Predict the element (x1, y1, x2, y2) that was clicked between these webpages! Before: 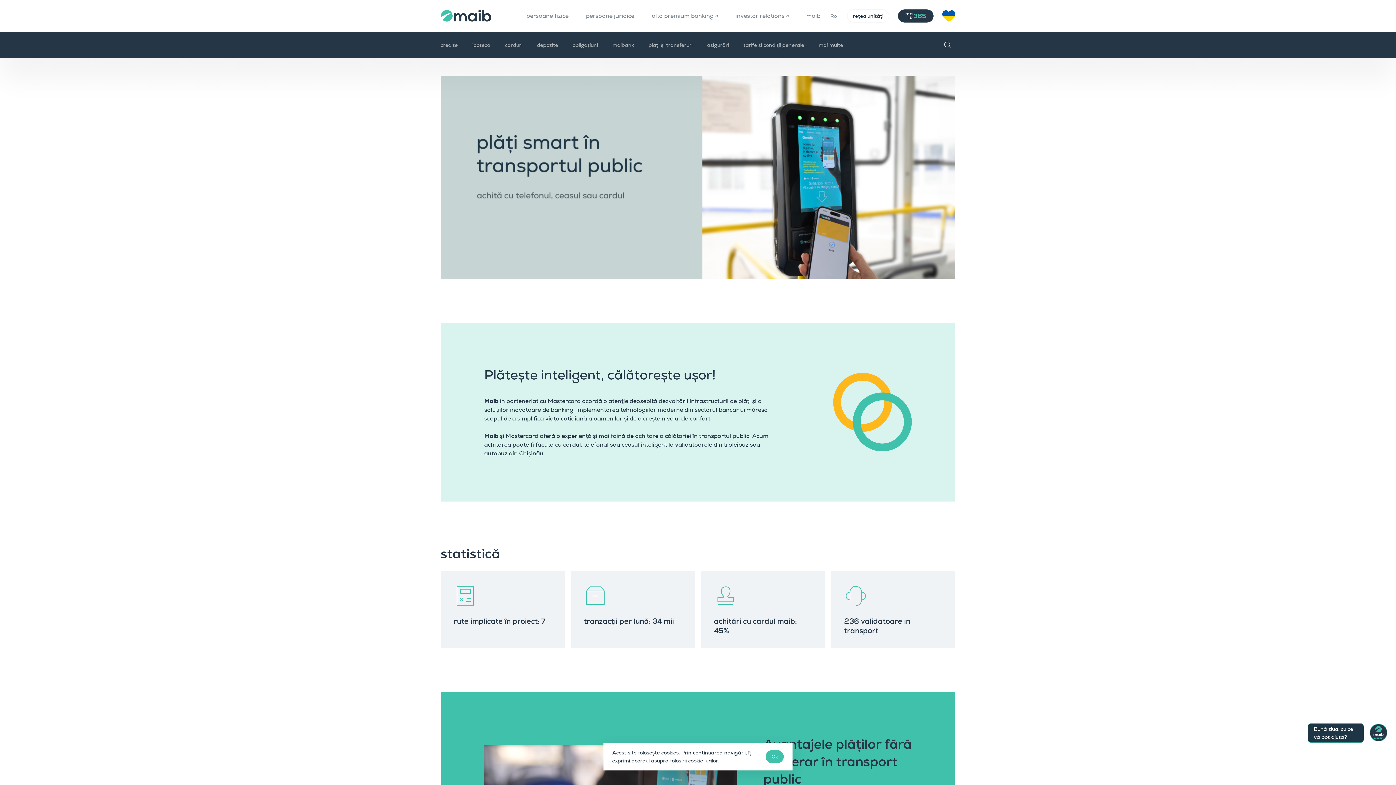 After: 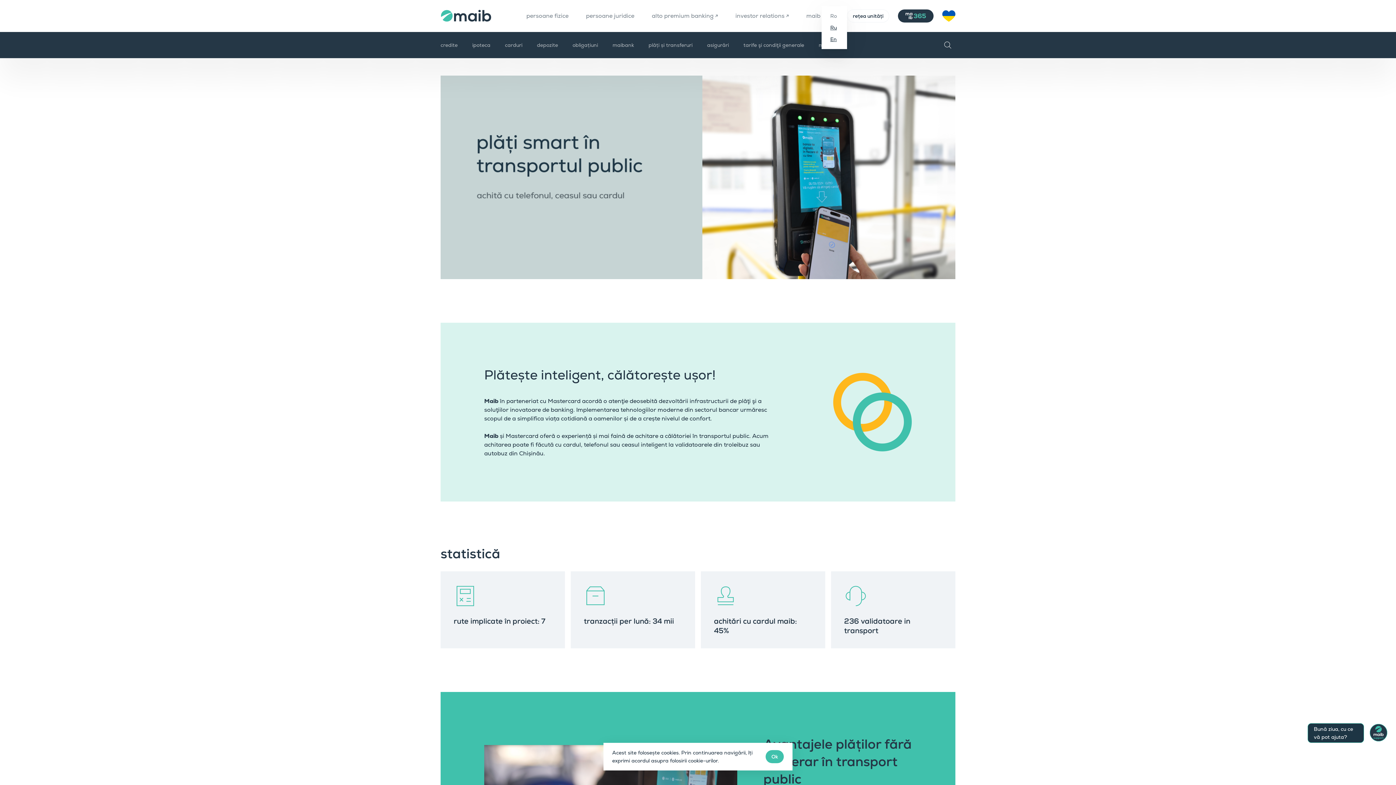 Action: label: Ro bbox: (830, 12, 838, 20)